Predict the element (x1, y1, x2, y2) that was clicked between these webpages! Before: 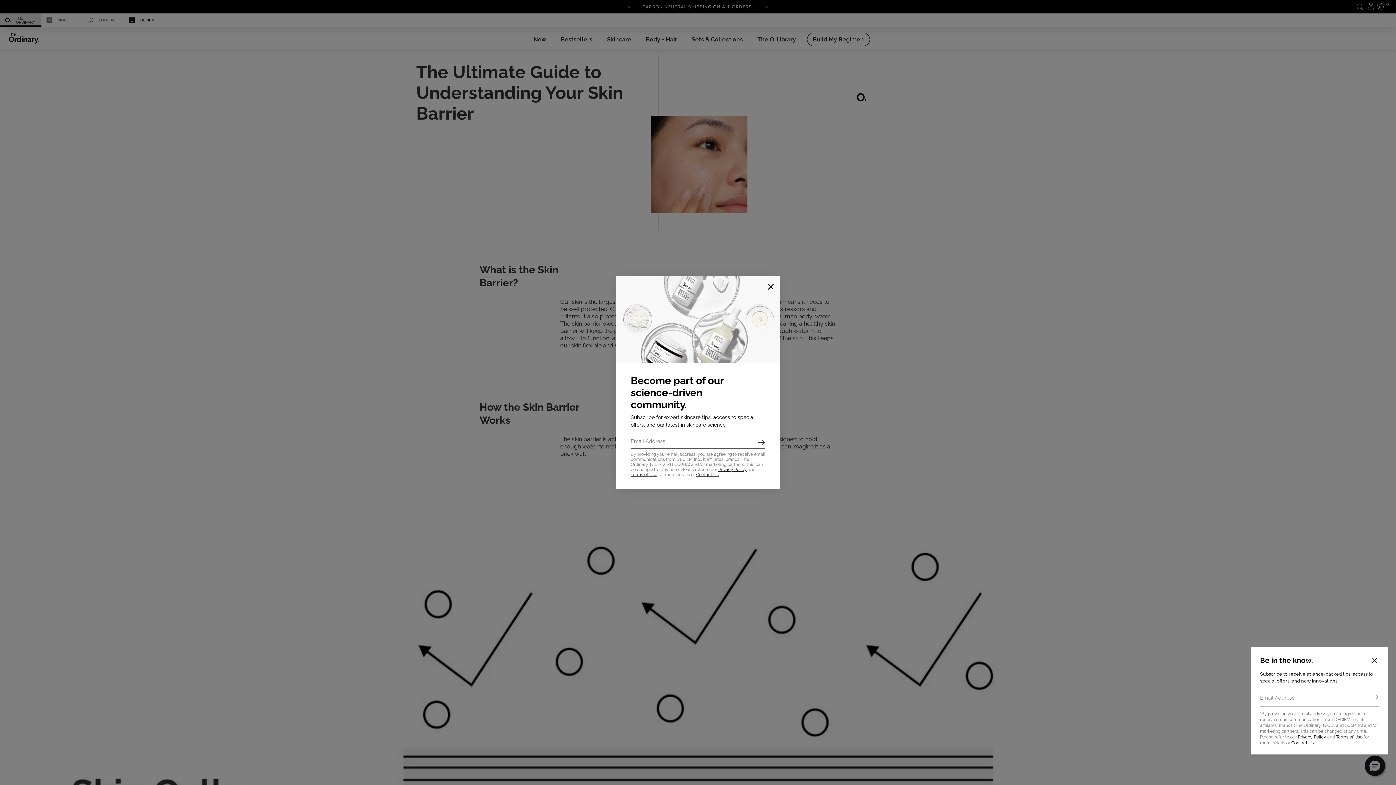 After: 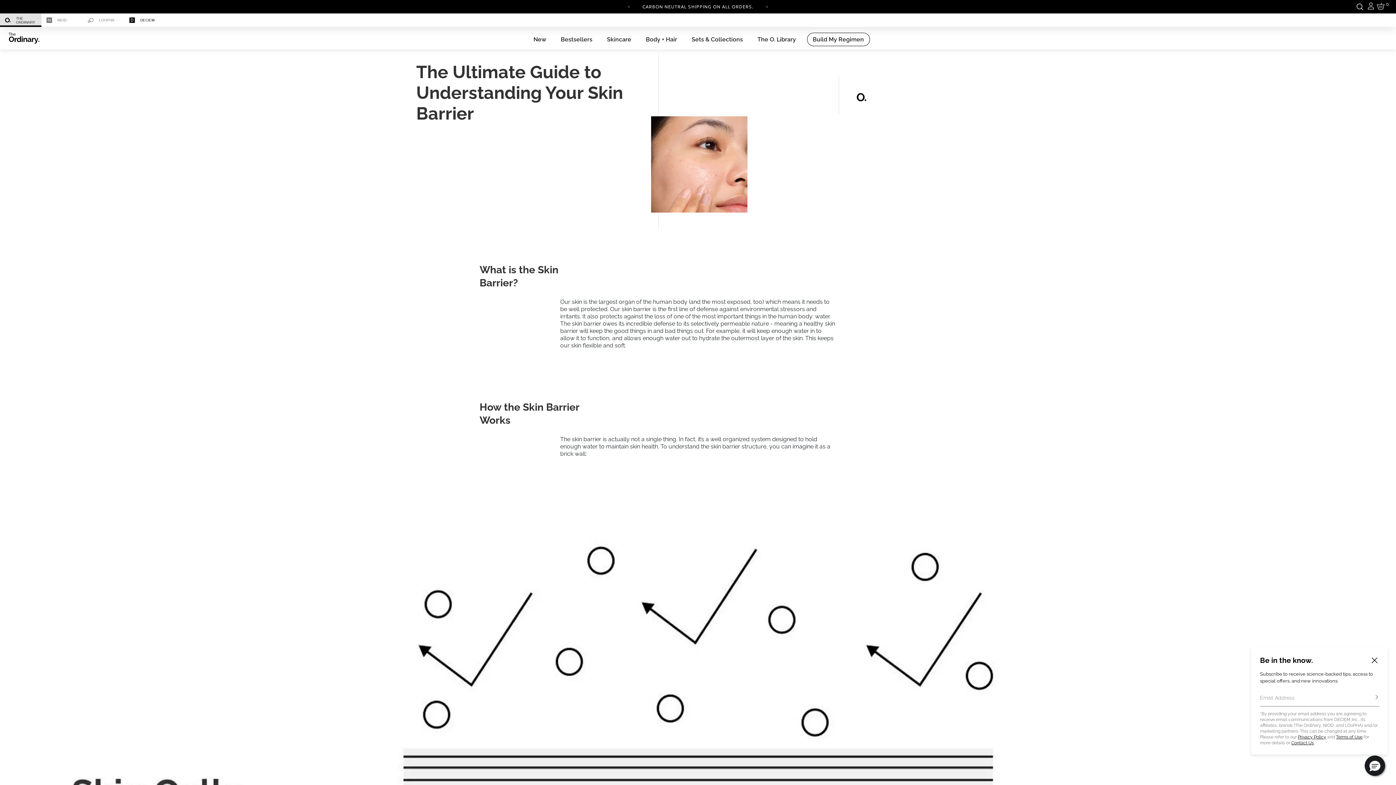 Action: bbox: (763, 279, 778, 294) label: Close